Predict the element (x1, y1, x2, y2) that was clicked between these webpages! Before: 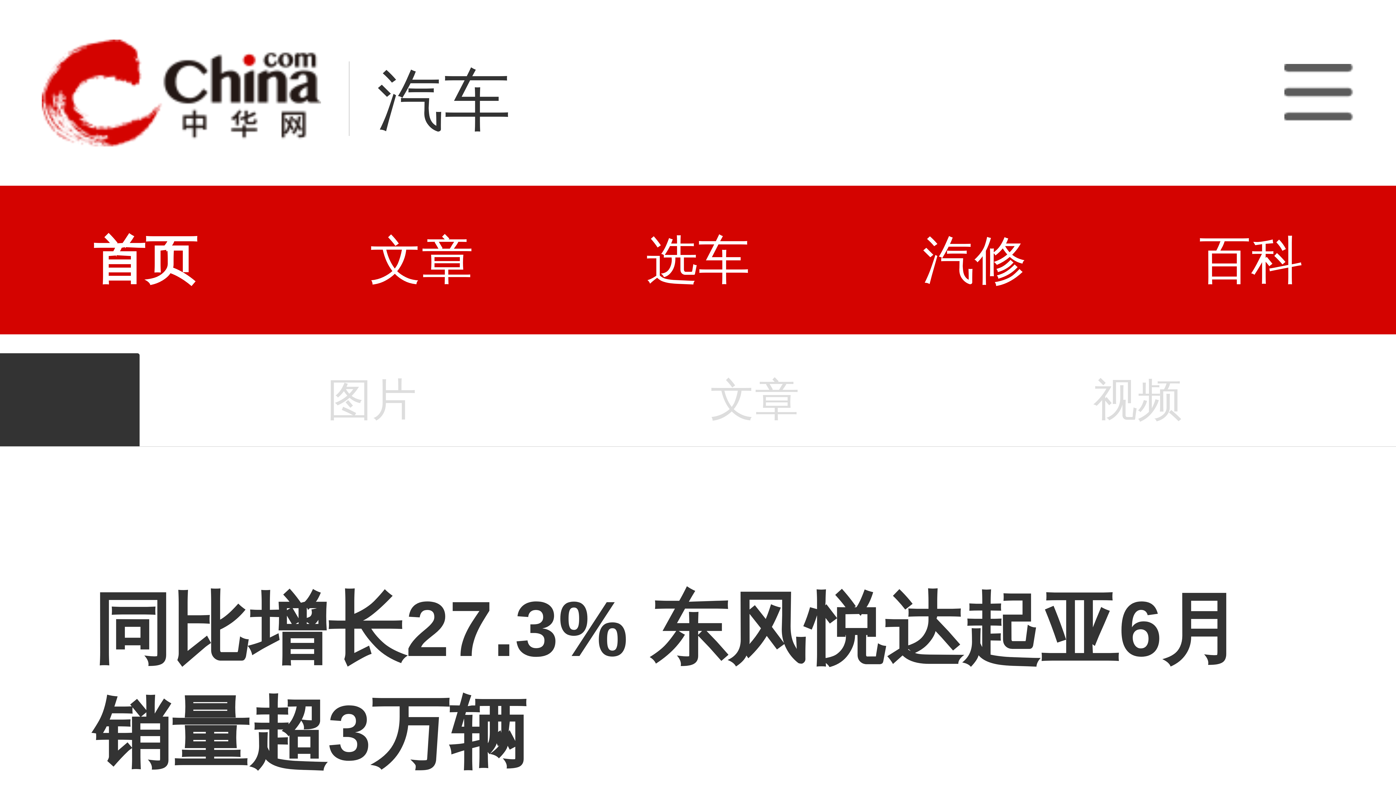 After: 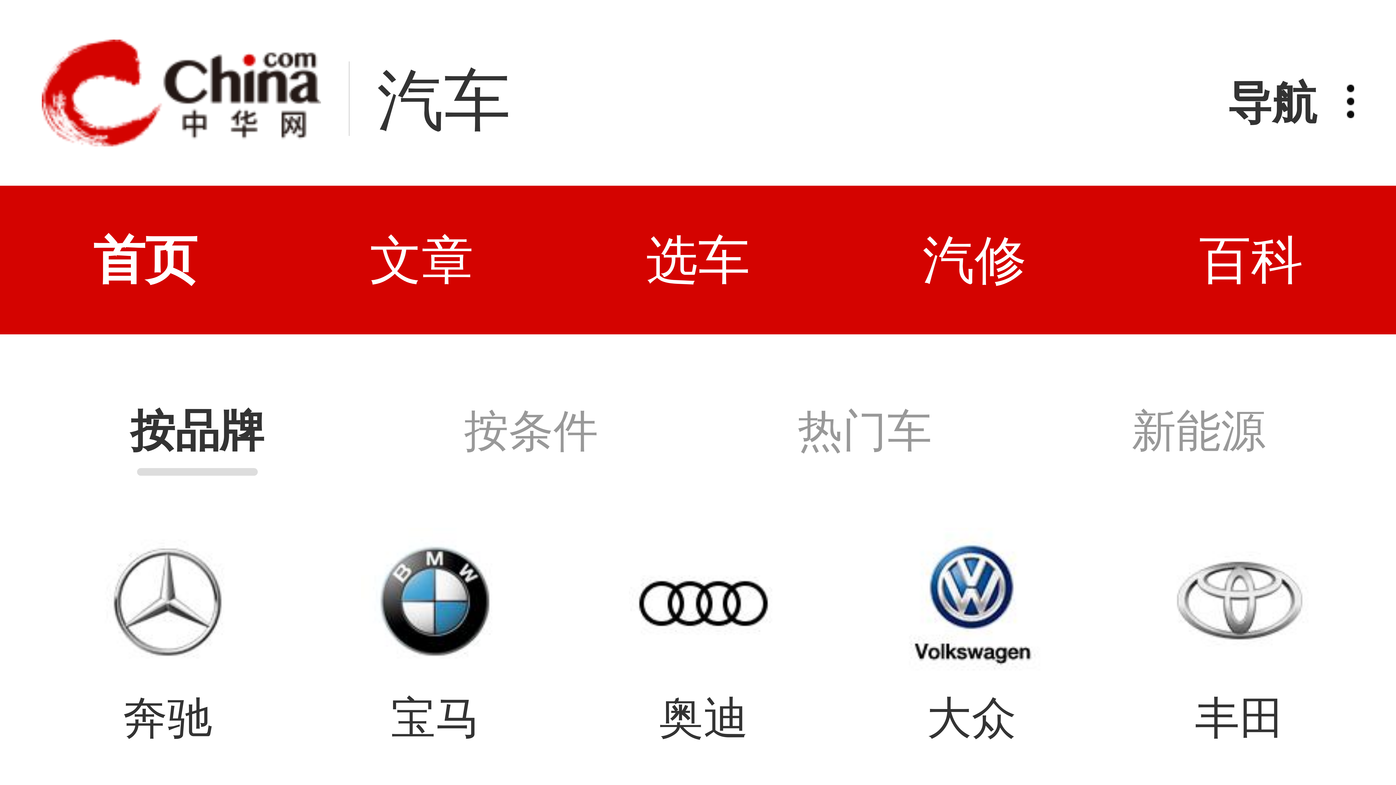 Action: bbox: (93, 185, 197, 334) label: 首页